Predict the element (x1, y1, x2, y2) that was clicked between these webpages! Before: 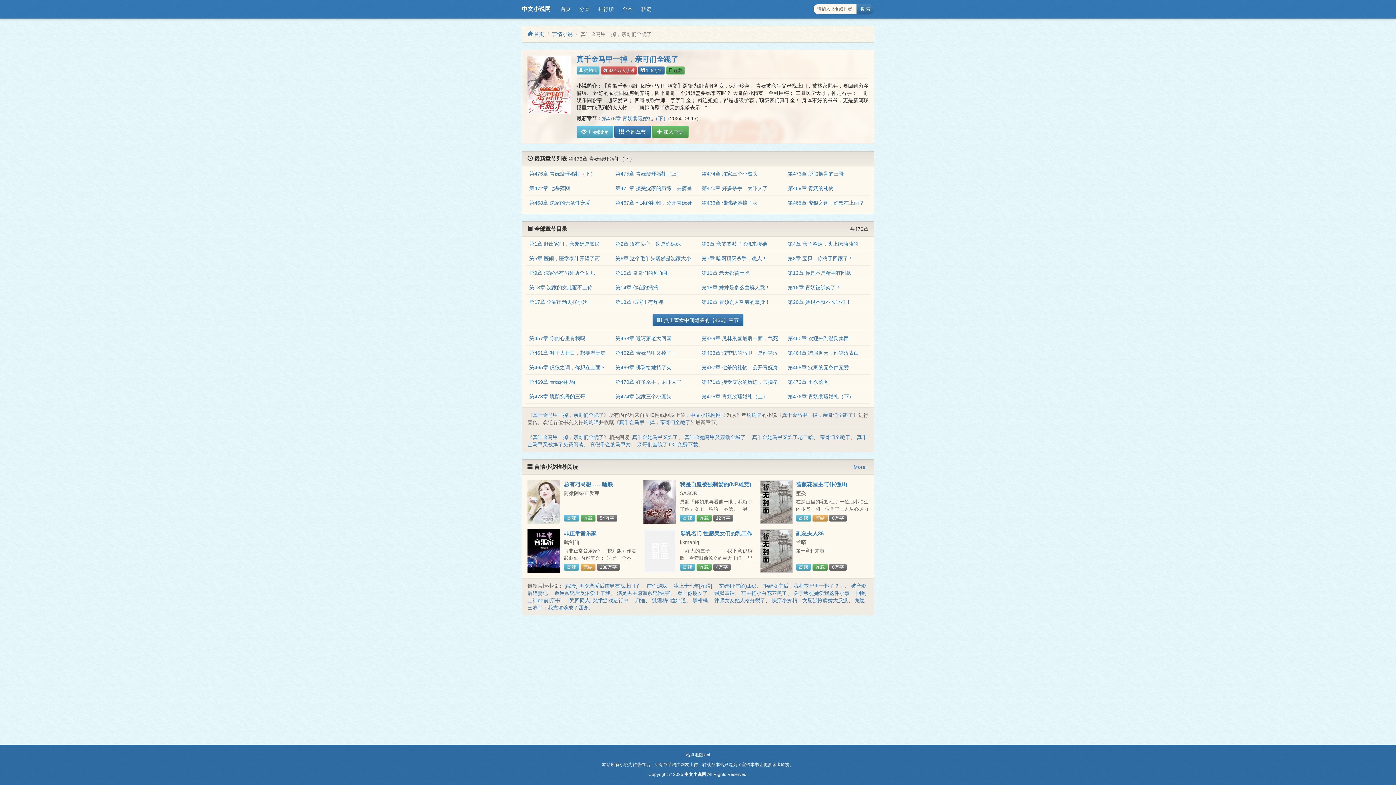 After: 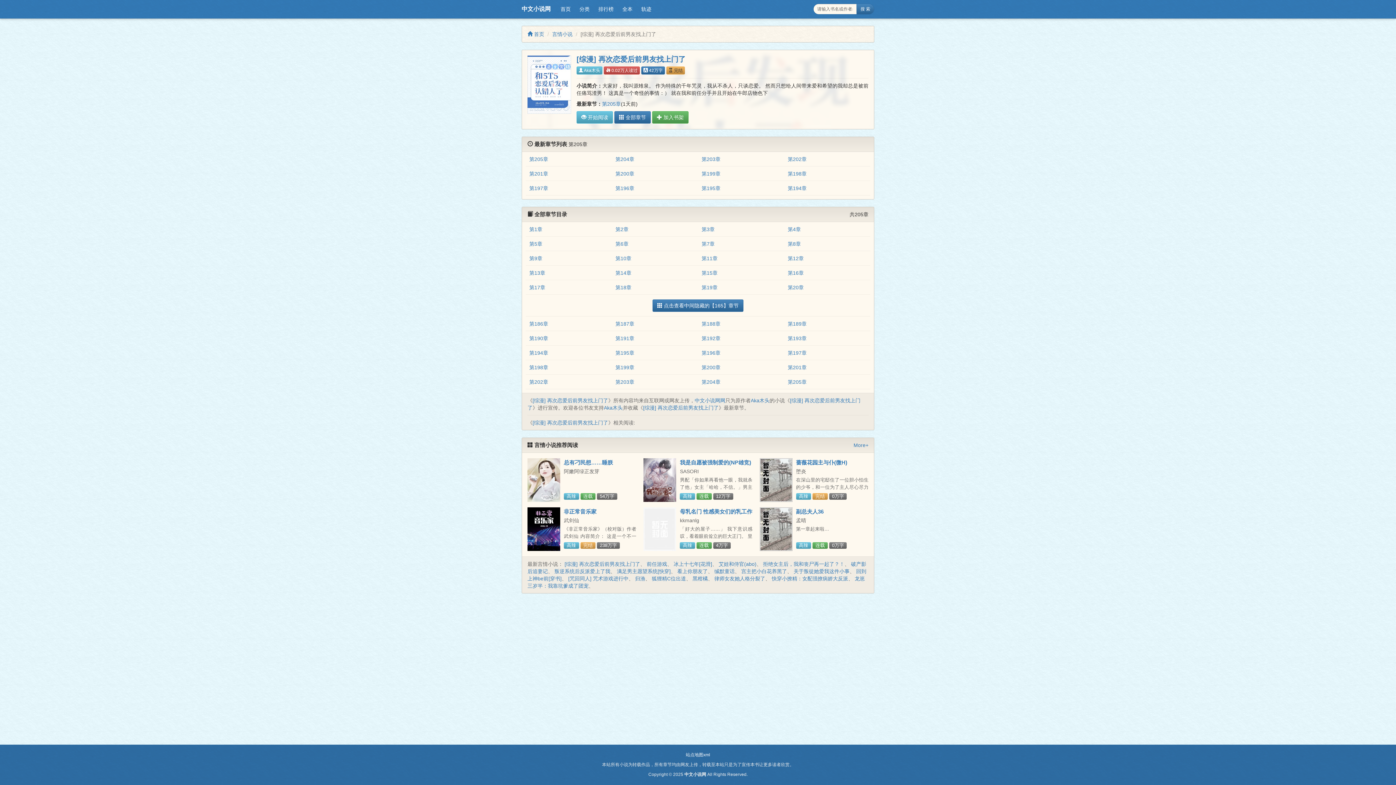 Action: bbox: (564, 583, 640, 589) label: [综漫] 再次恋爱后前男友找上门了